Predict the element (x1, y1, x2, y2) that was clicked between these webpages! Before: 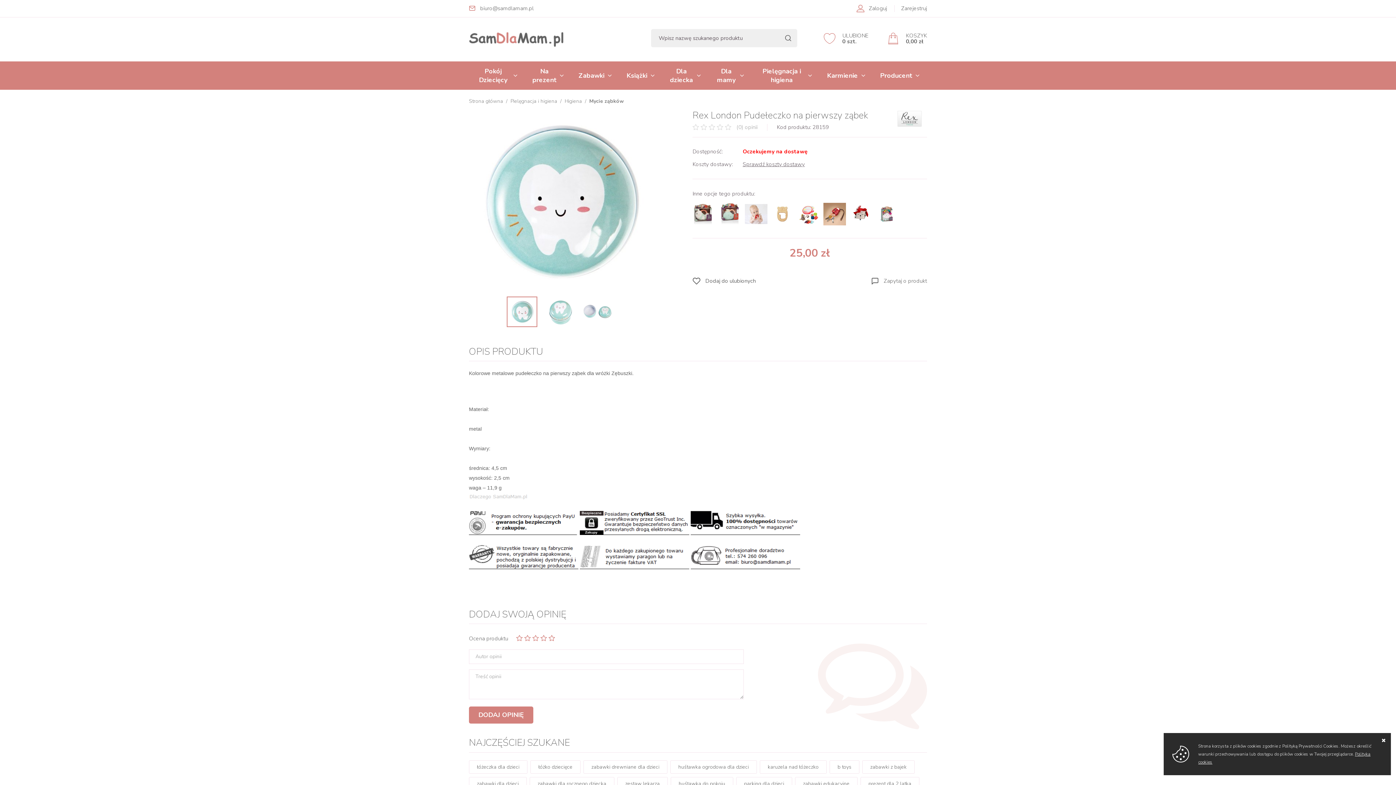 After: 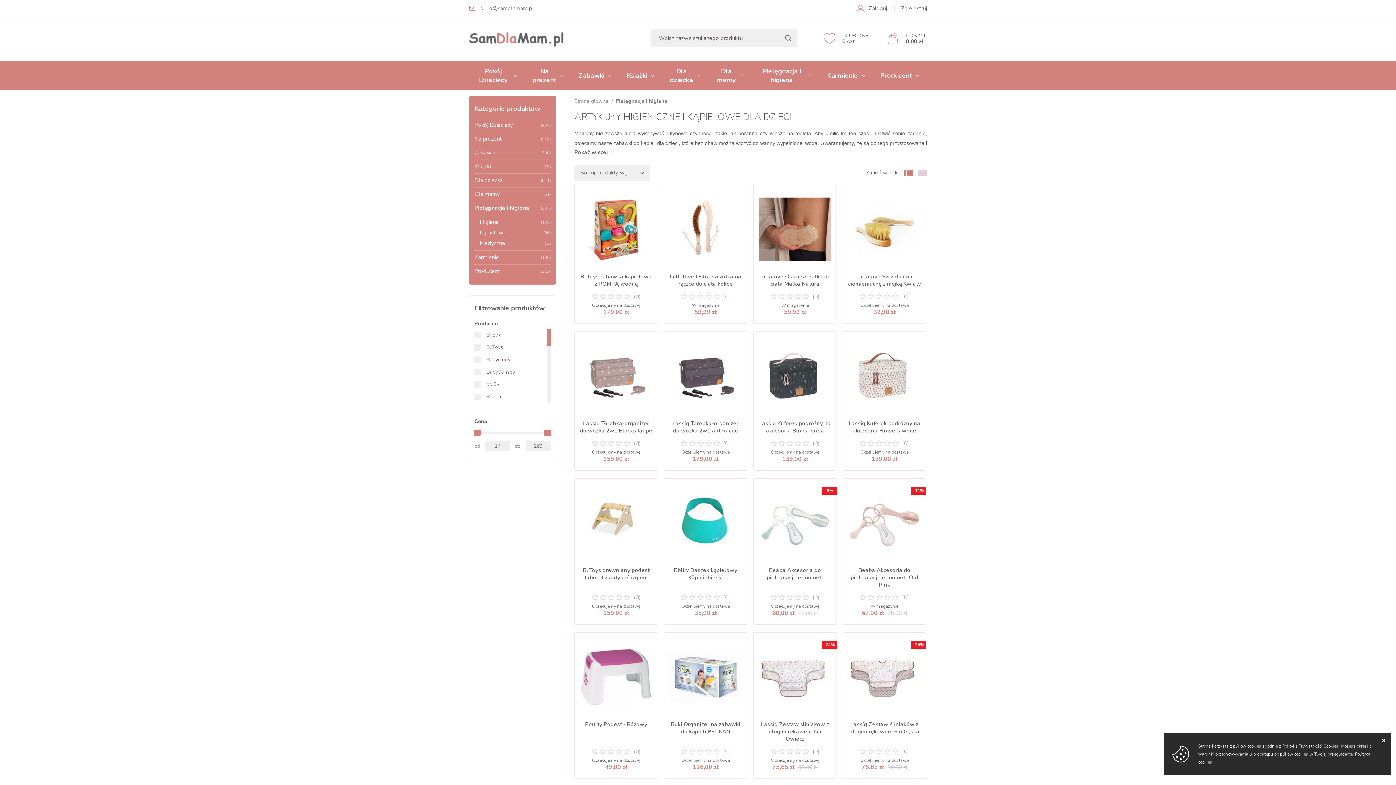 Action: label: Pielęgnacja i higiena bbox: (510, 97, 564, 105)